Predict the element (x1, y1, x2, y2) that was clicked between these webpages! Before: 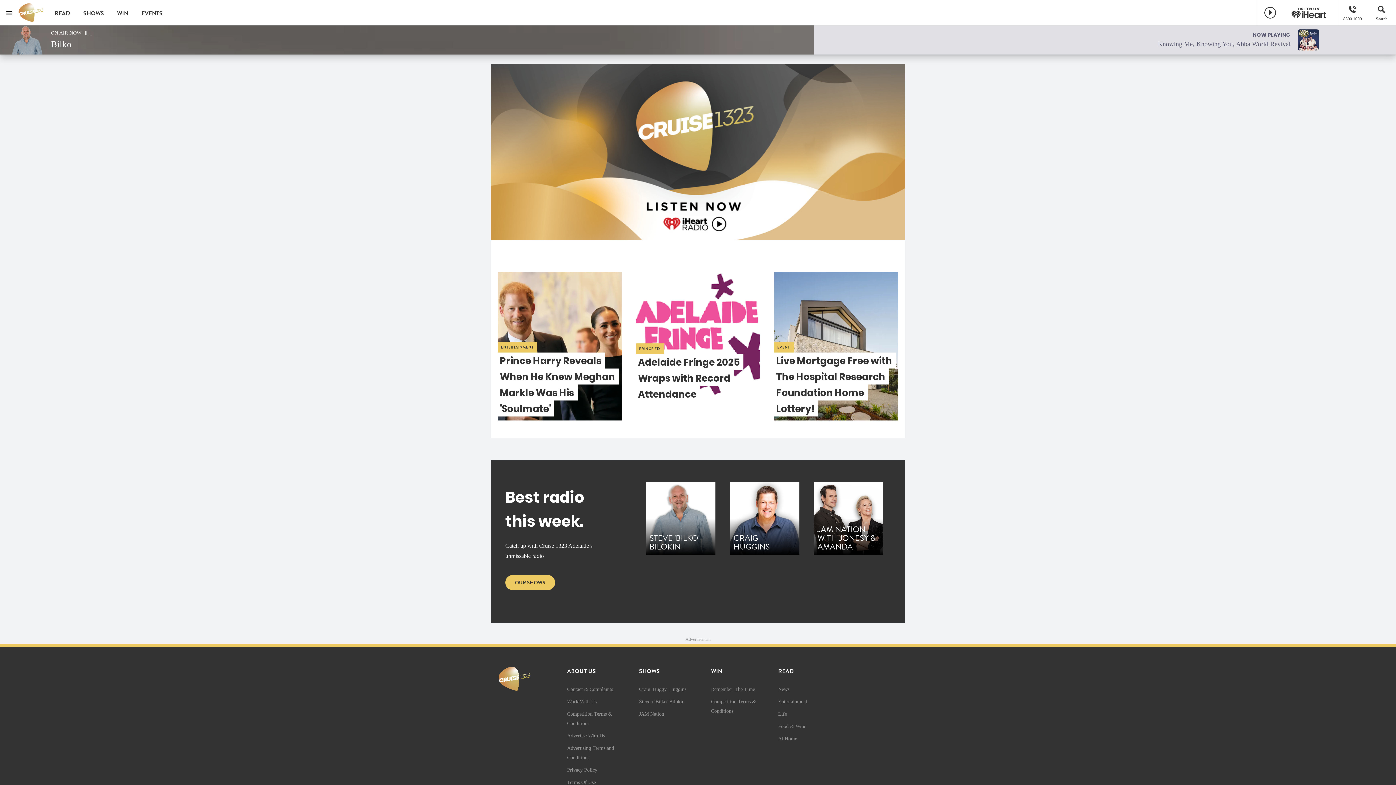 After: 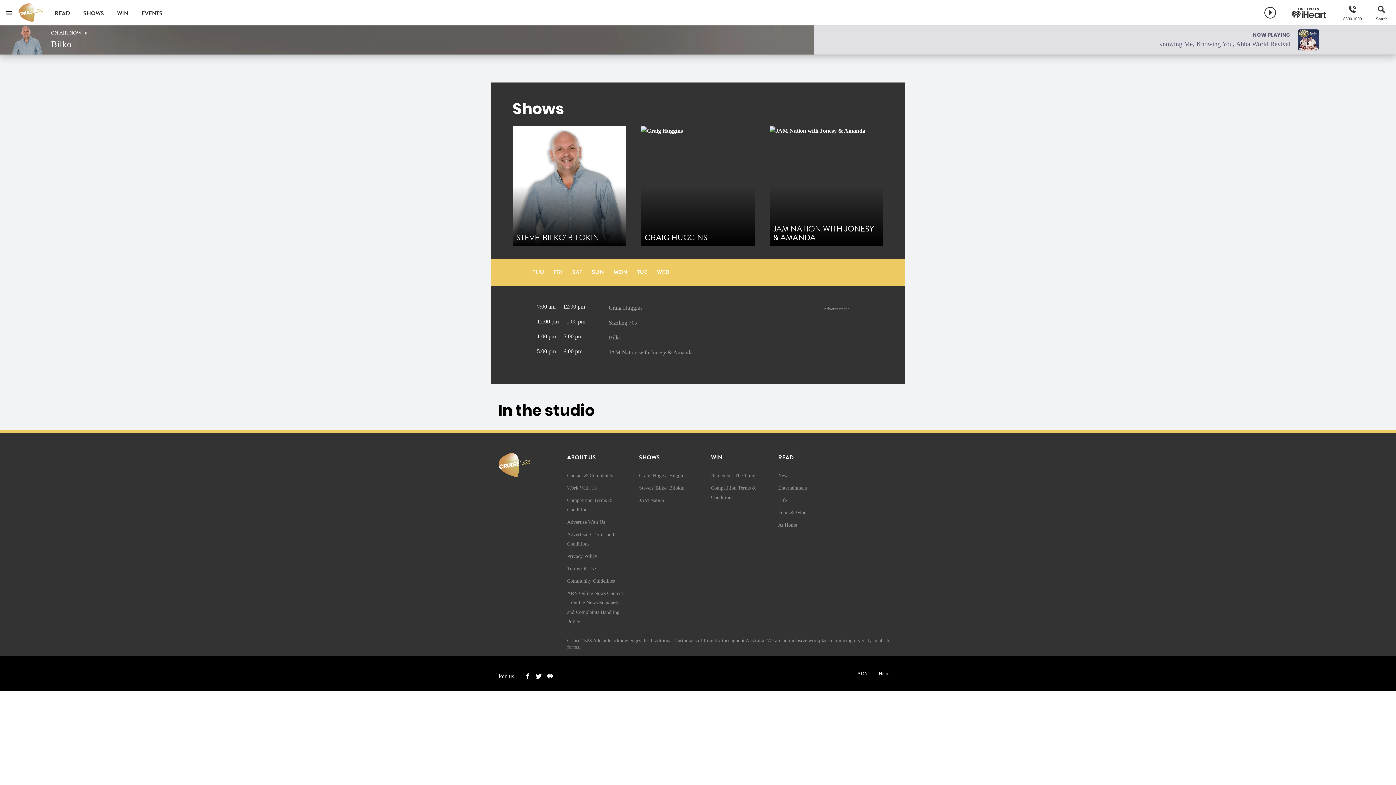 Action: bbox: (505, 575, 555, 590) label: OUR SHOWS